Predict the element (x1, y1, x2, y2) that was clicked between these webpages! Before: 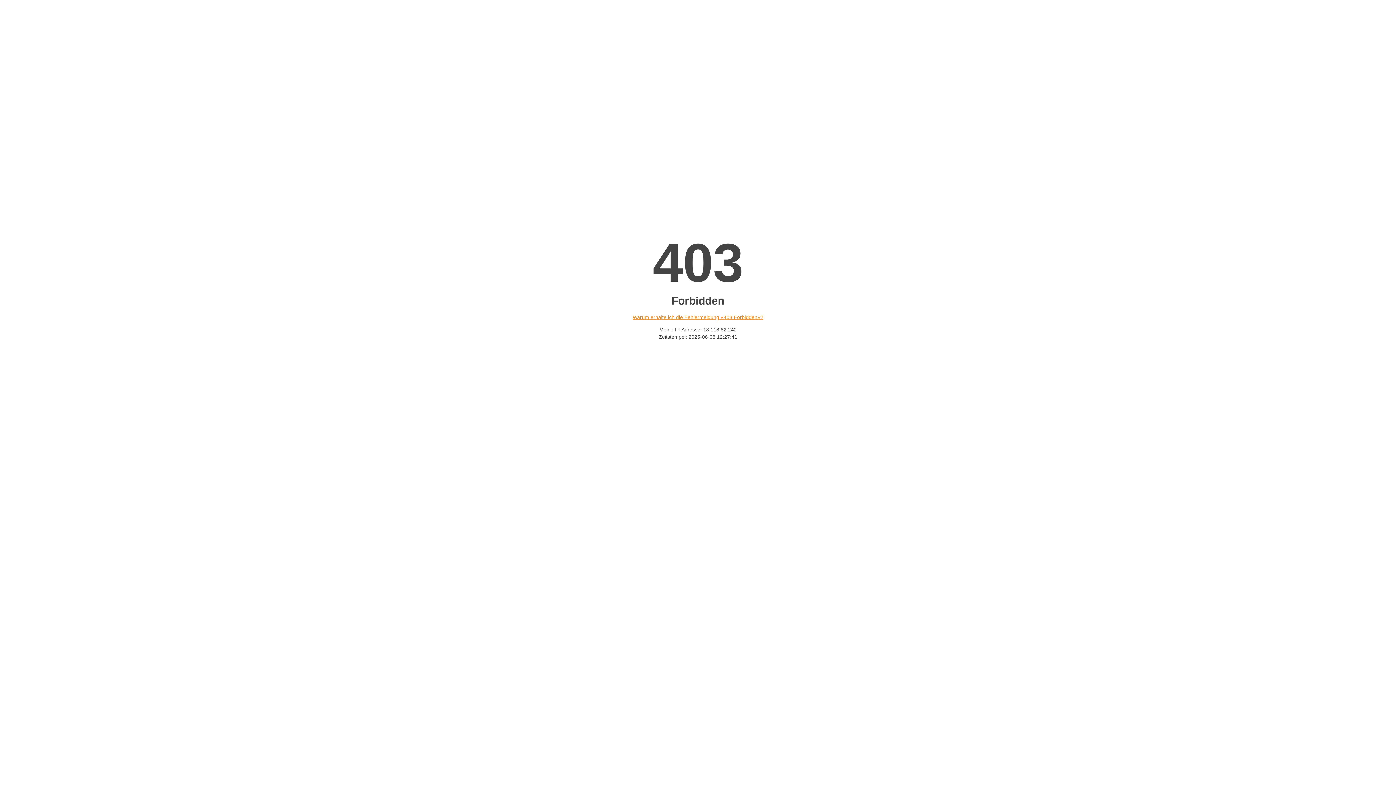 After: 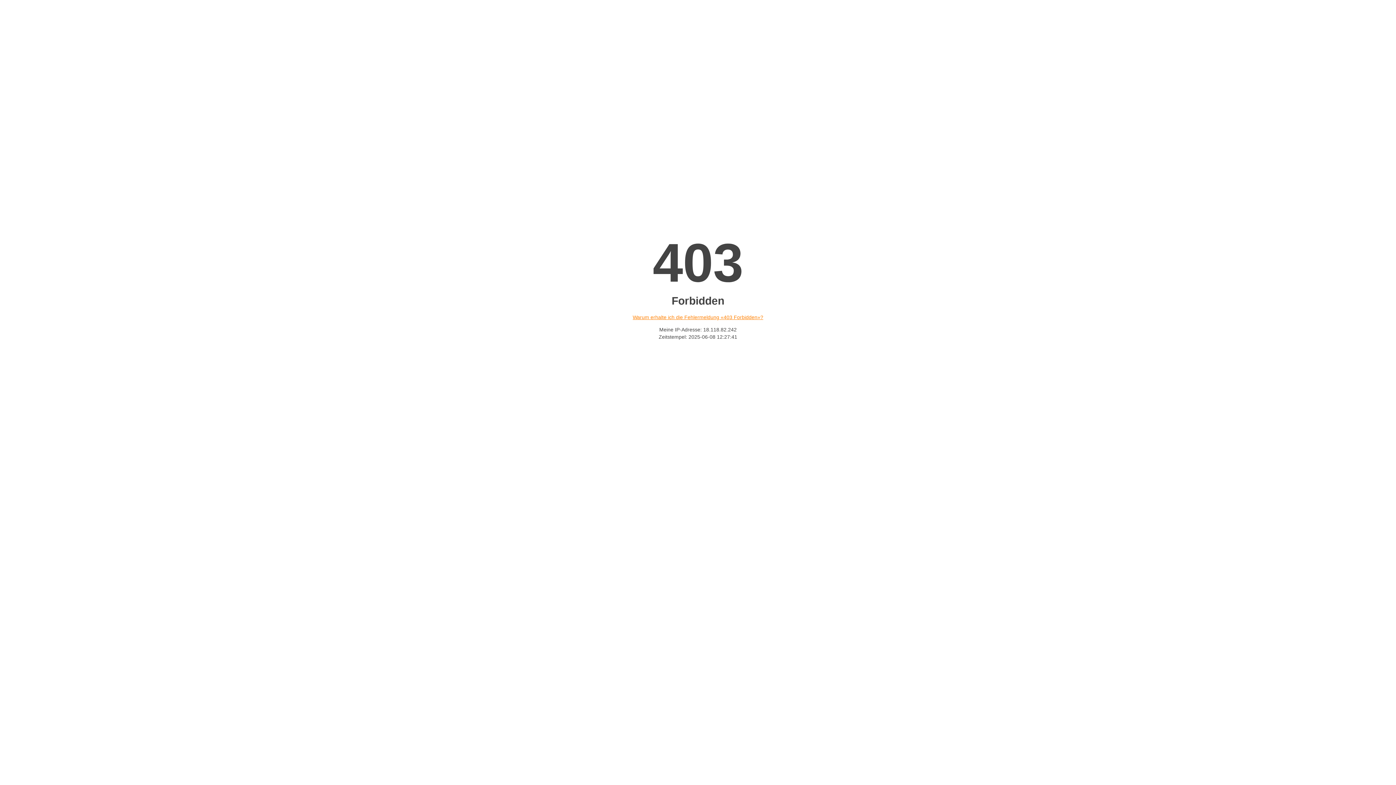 Action: label: Warum erhalte ich die Fehlermeldung «403 Forbidden»? bbox: (632, 314, 763, 320)